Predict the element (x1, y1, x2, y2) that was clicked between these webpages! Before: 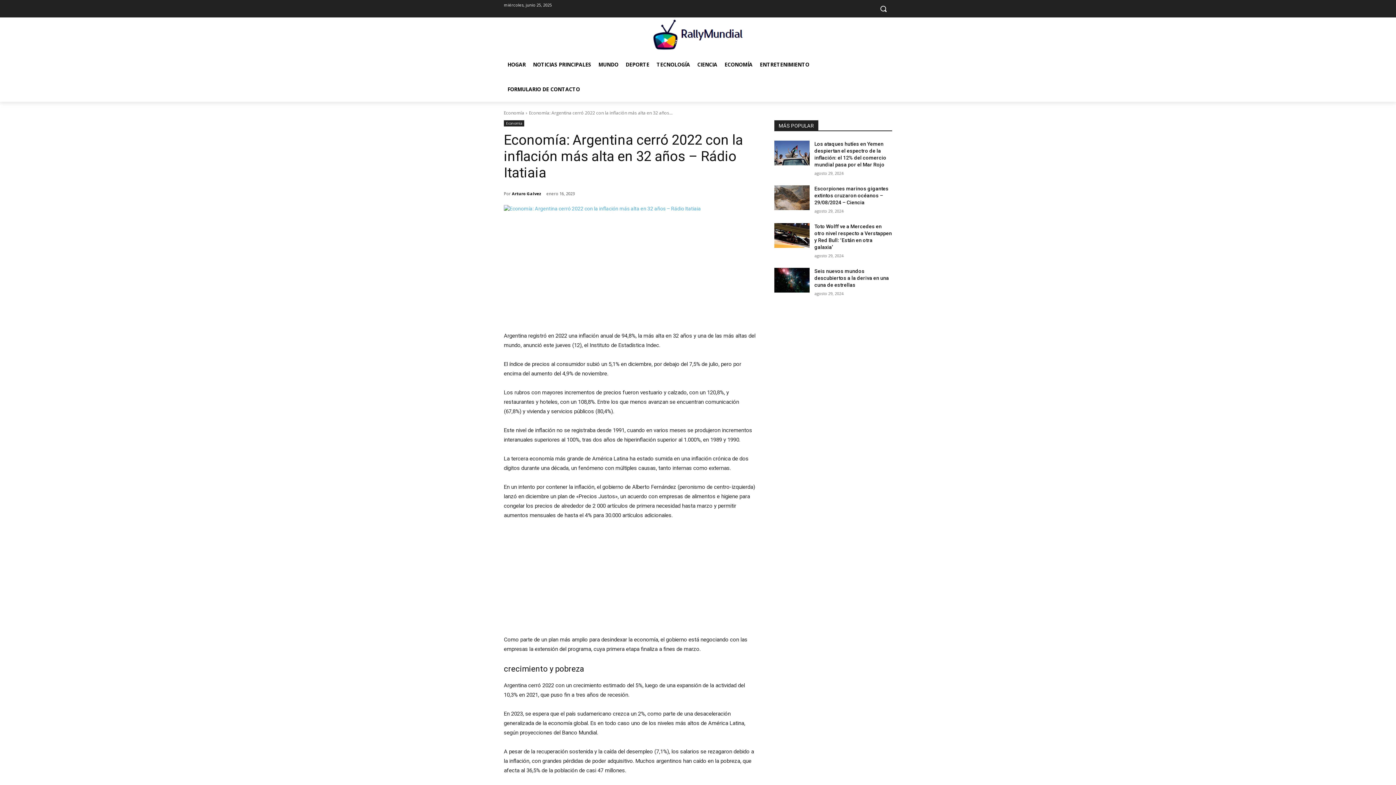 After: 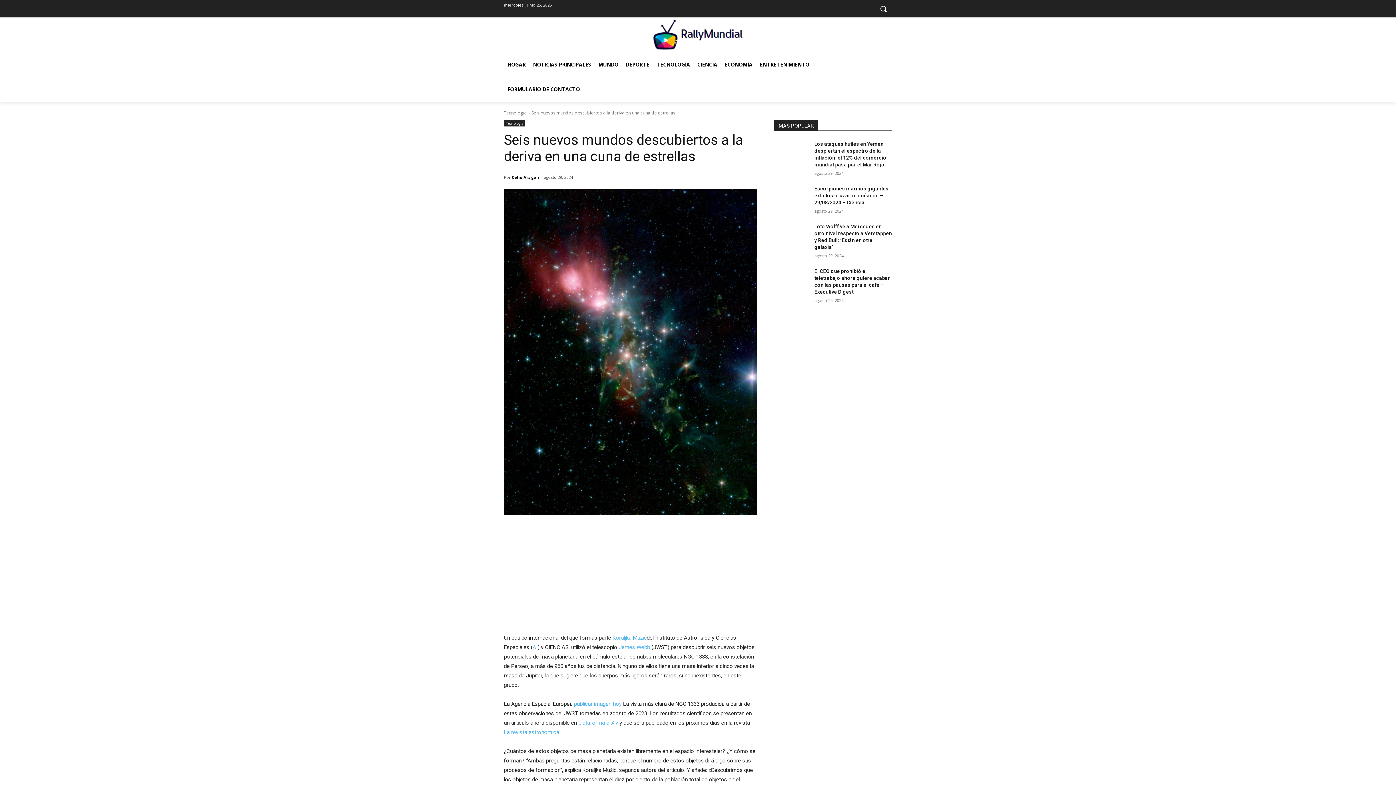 Action: bbox: (774, 268, 809, 292)